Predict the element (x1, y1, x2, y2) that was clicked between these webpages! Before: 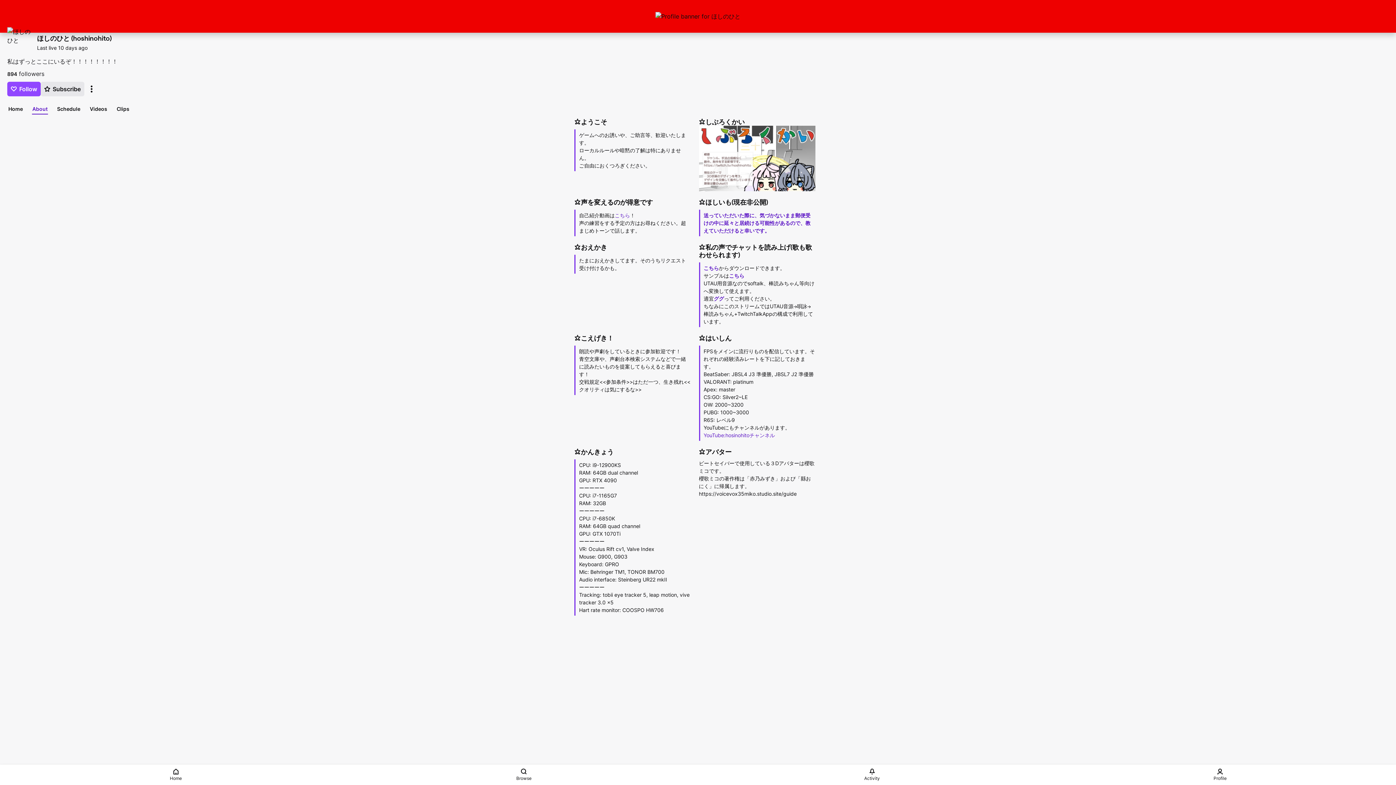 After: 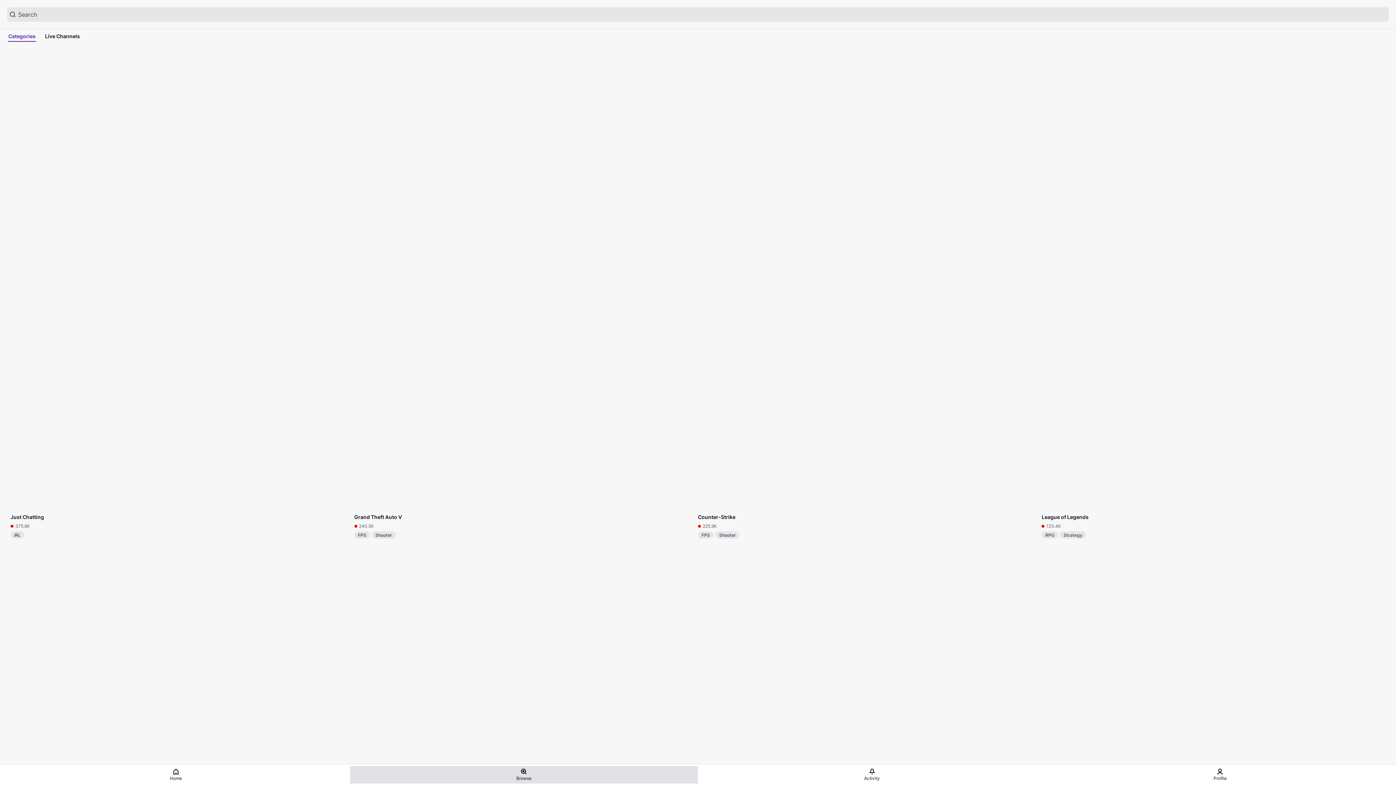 Action: bbox: (350, 766, 698, 784) label: Browse